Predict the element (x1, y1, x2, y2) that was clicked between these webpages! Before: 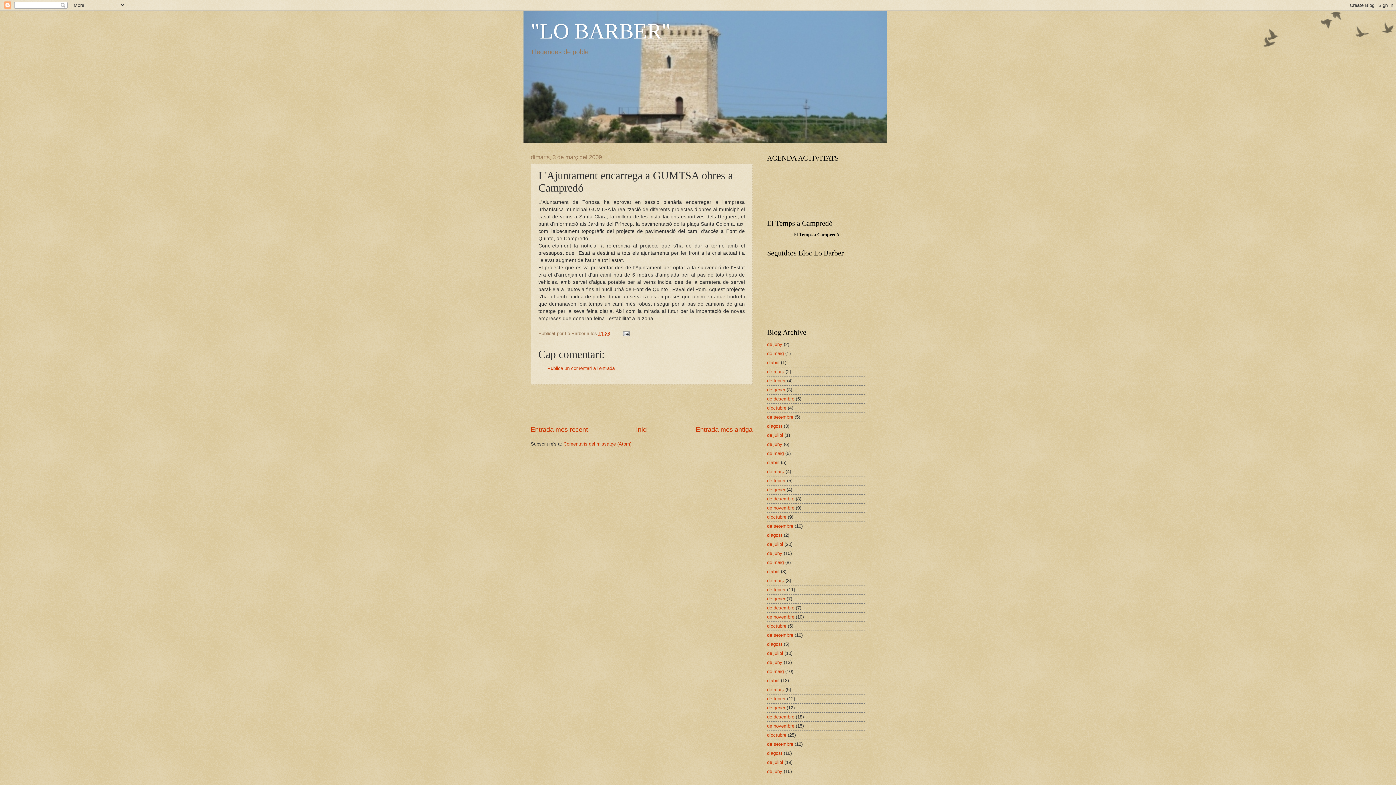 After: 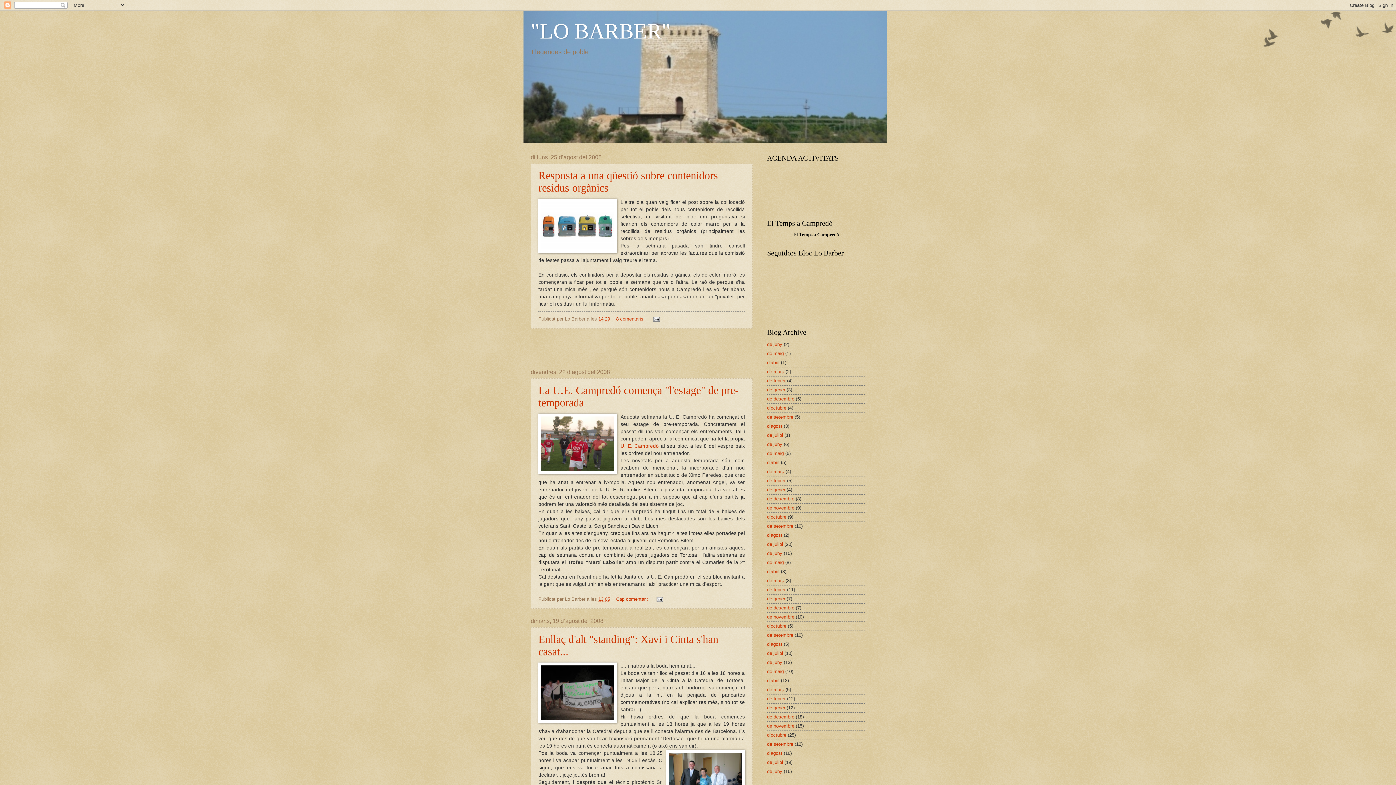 Action: label: d’agost bbox: (767, 641, 782, 647)